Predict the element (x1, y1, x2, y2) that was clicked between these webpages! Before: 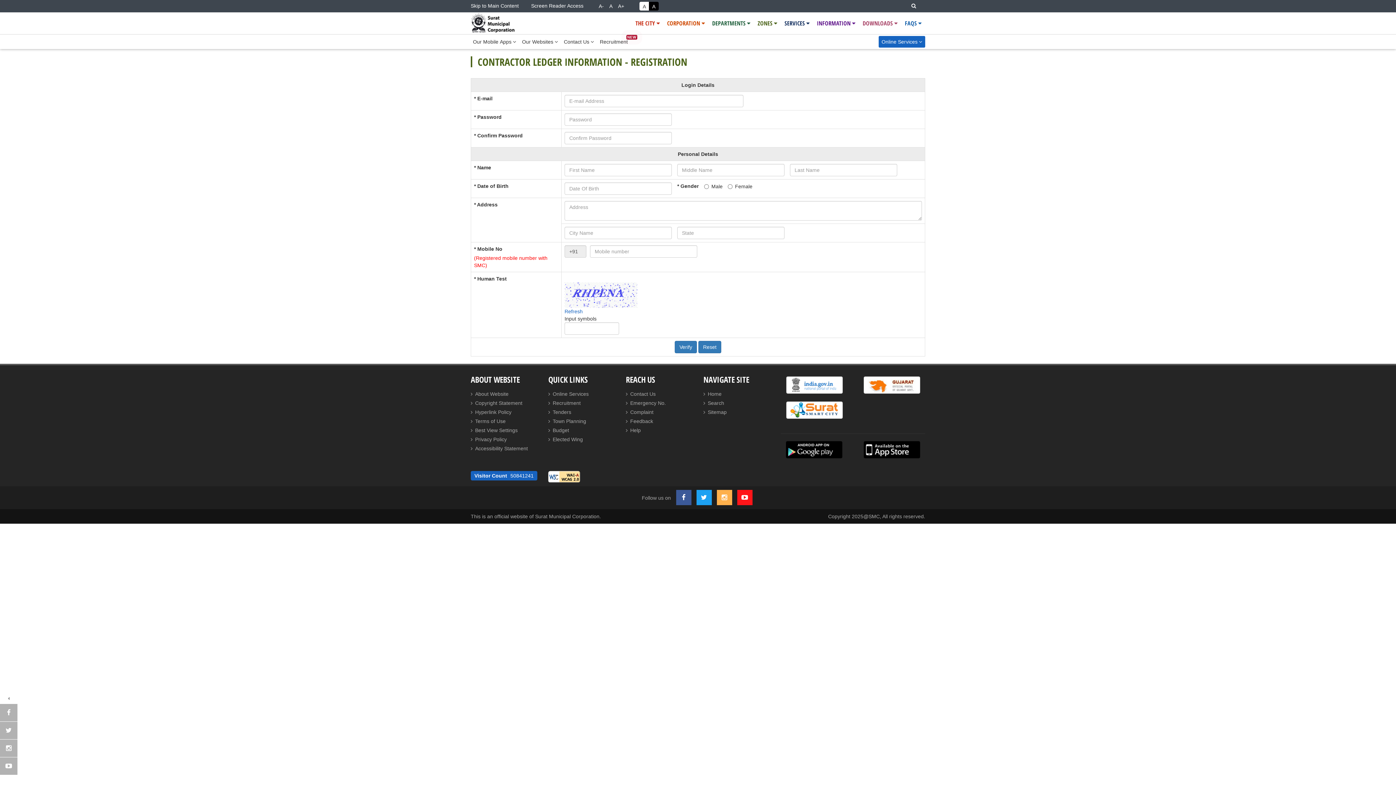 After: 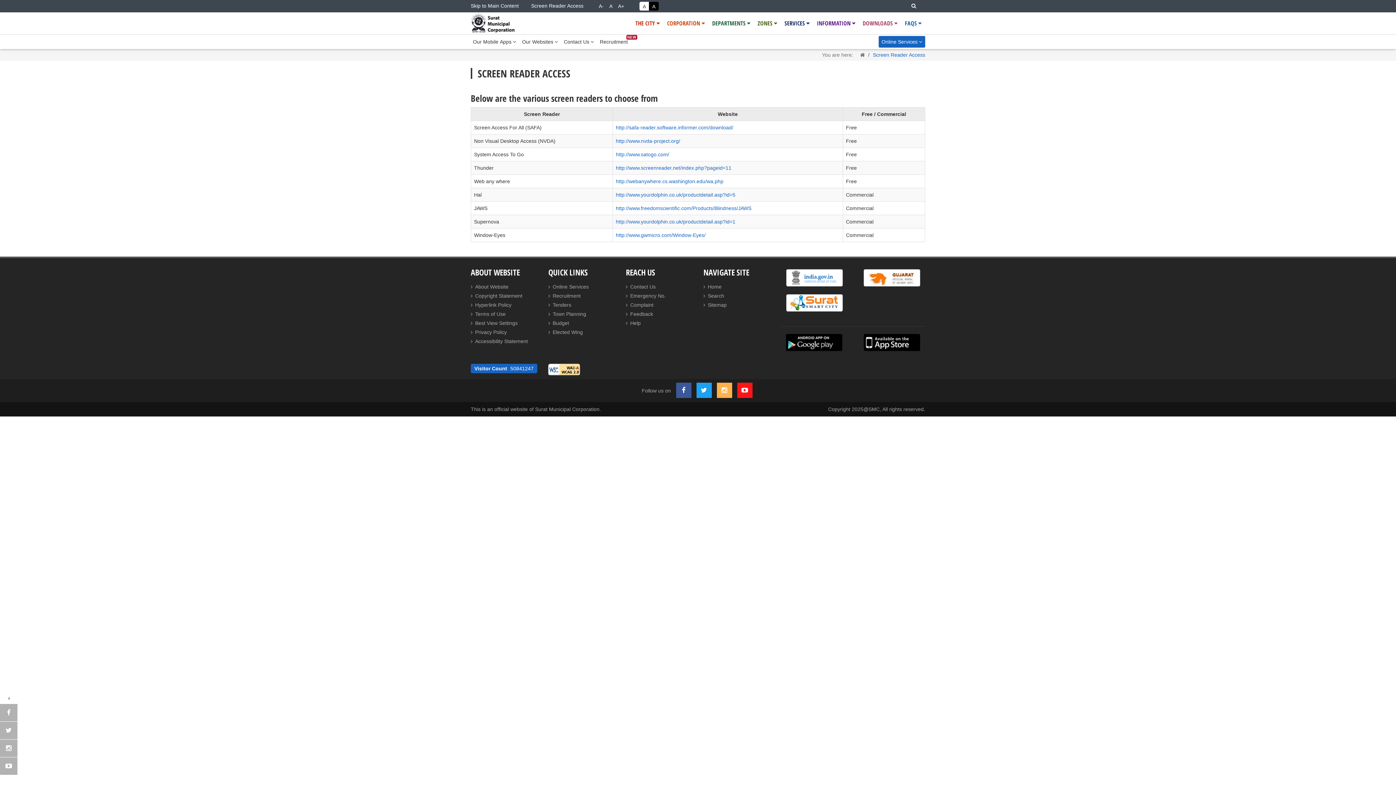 Action: label: Screen Reader Access bbox: (531, 0, 583, 12)